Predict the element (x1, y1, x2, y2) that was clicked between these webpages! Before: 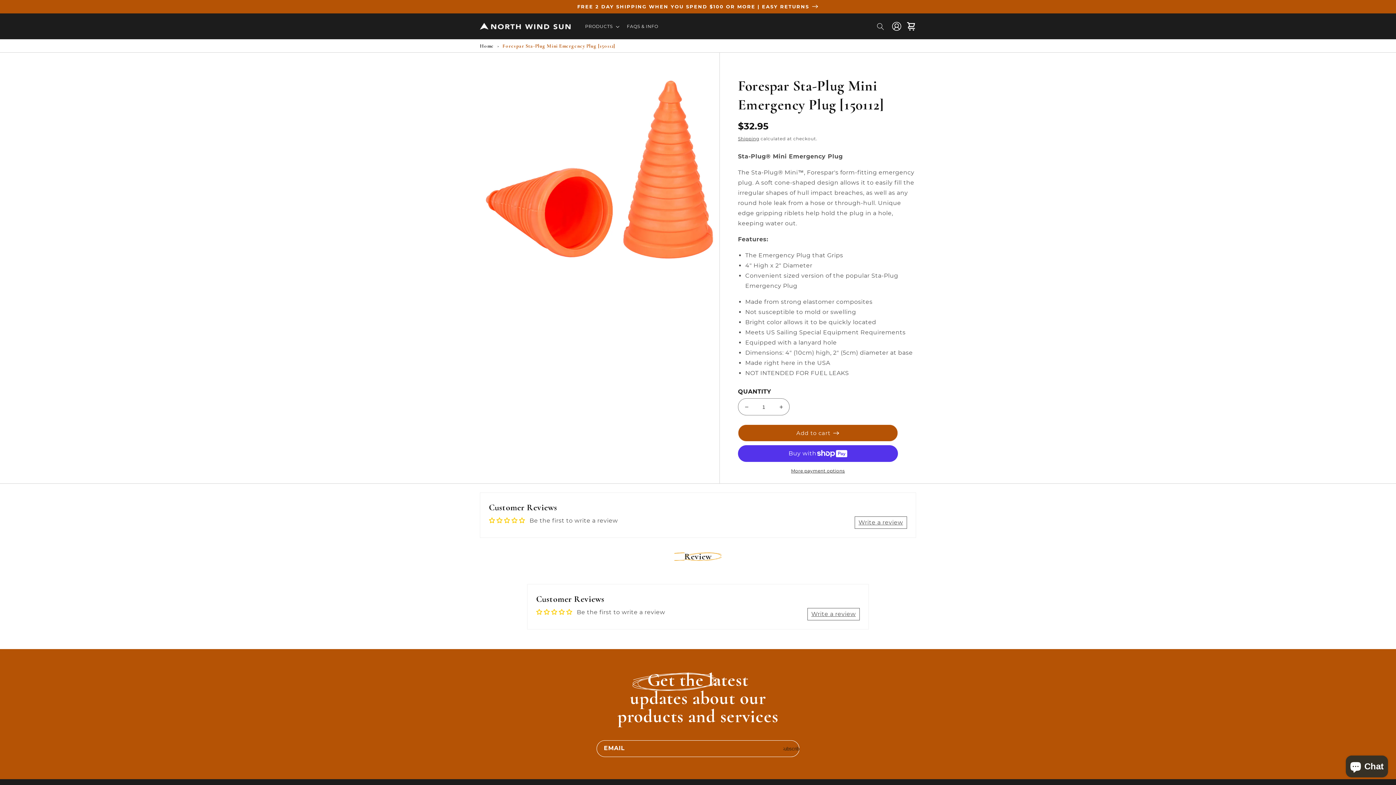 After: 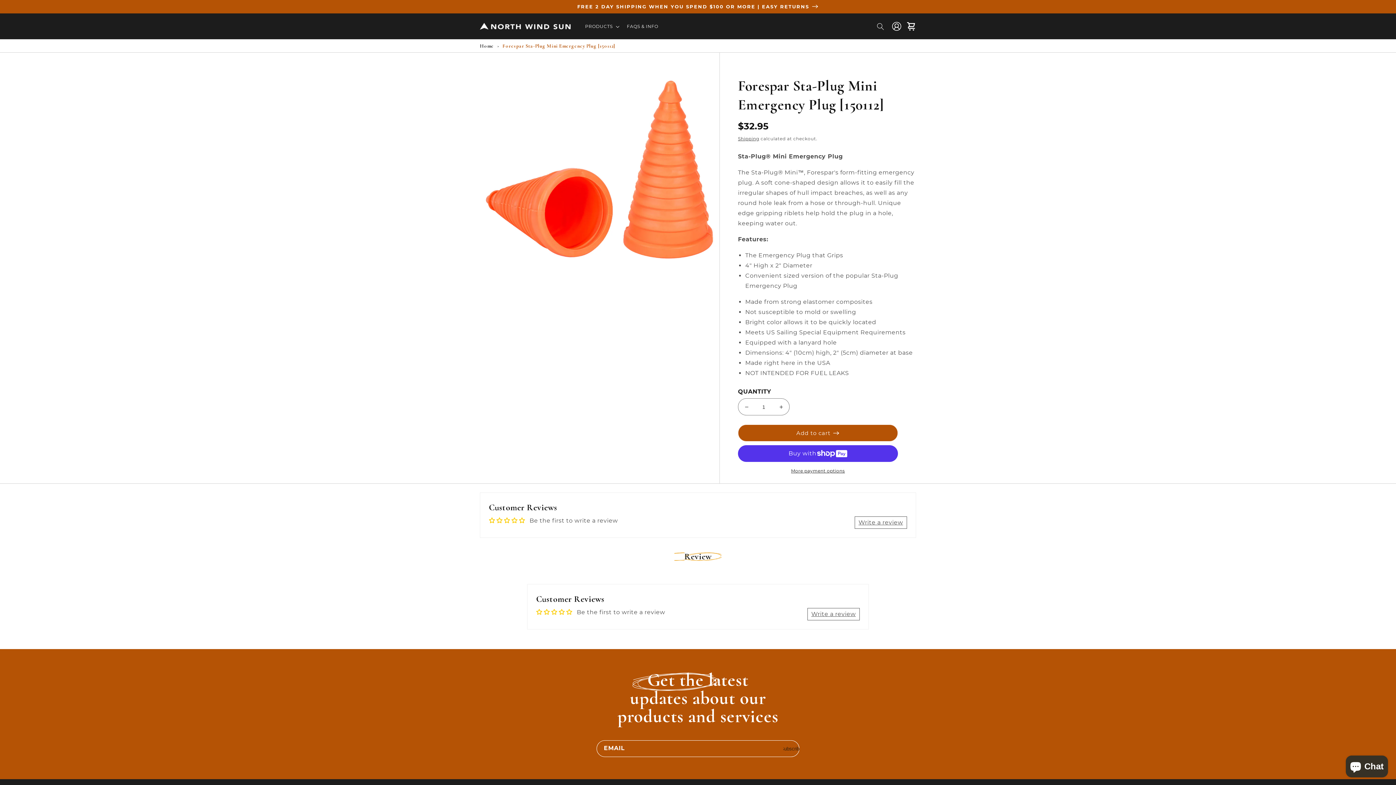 Action: bbox: (674, 548, 721, 565) label: Review